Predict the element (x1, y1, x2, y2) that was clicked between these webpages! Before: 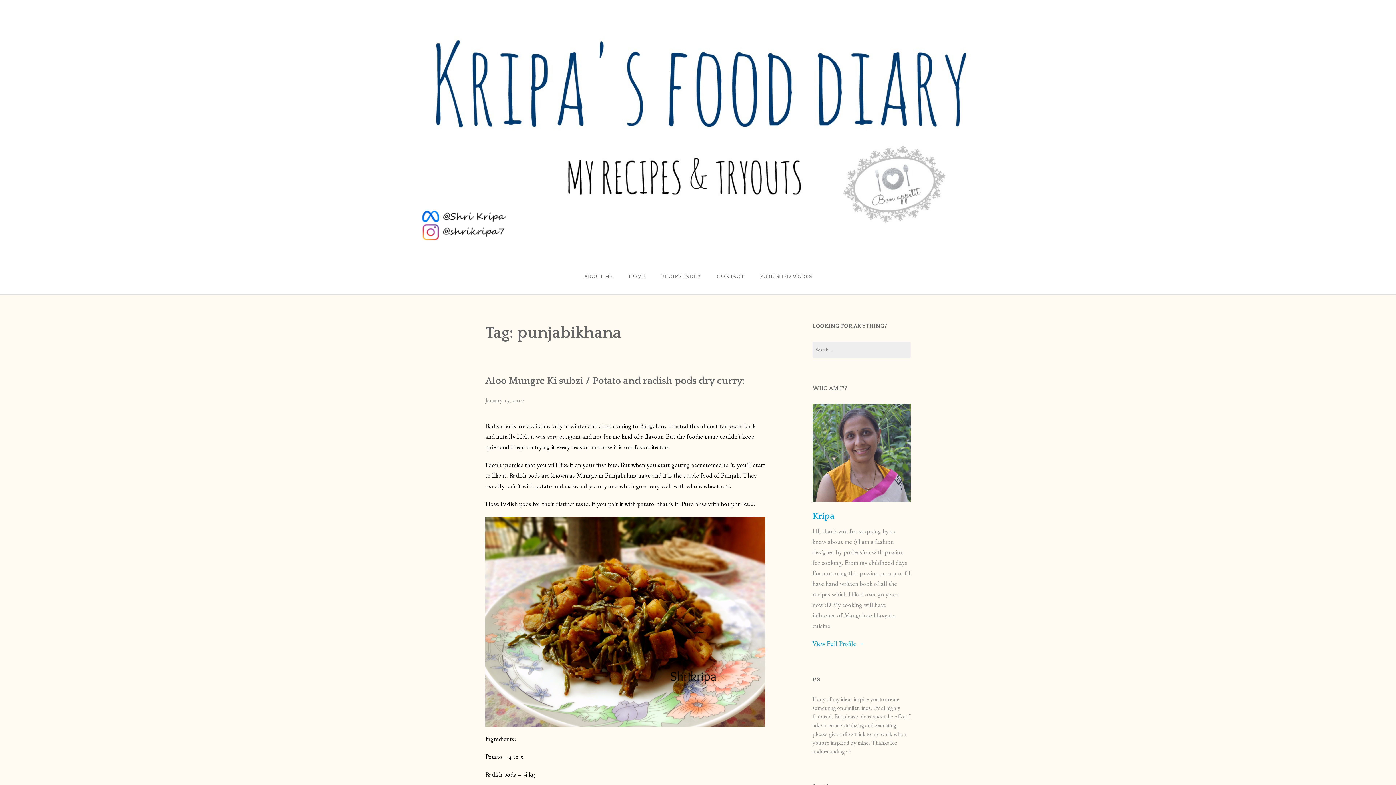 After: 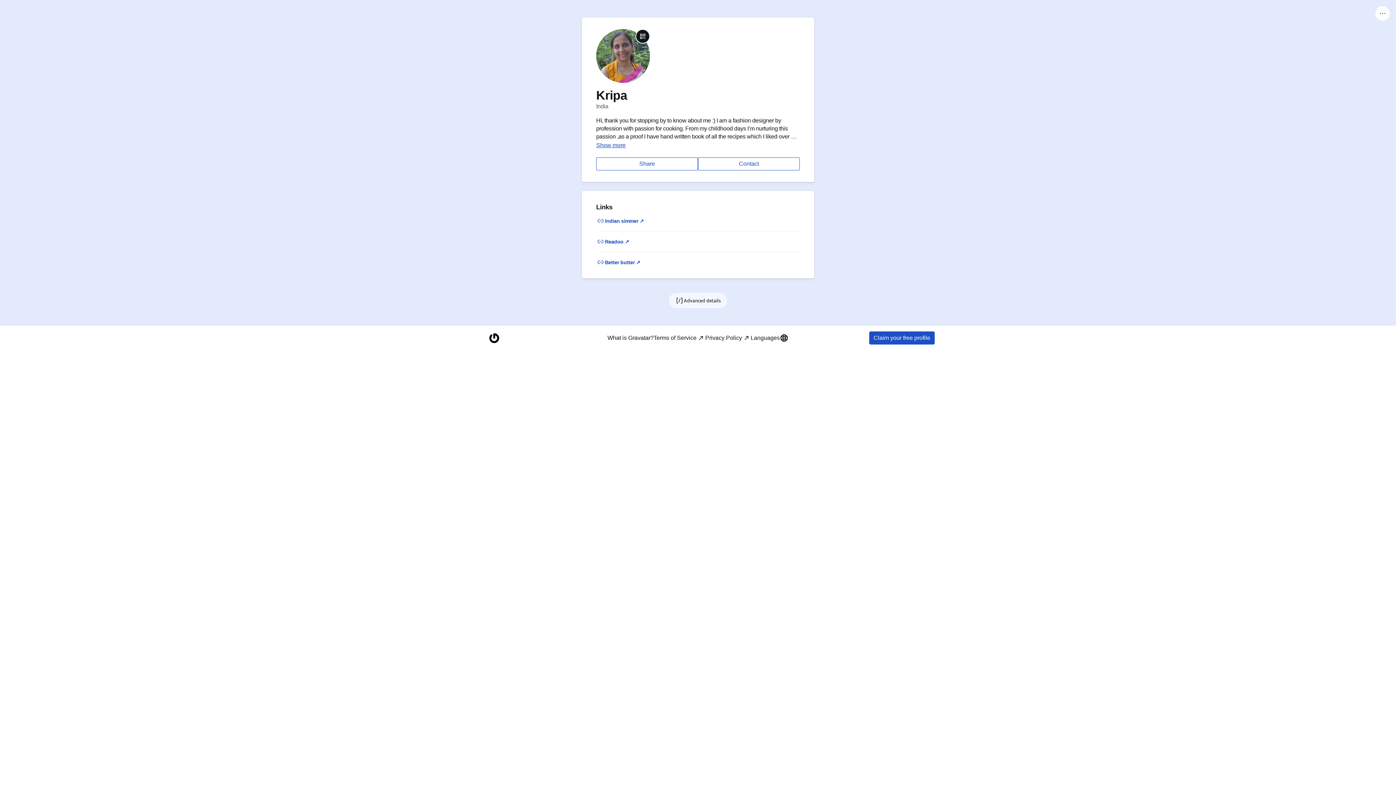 Action: bbox: (812, 640, 864, 648) label: View Full Profile →